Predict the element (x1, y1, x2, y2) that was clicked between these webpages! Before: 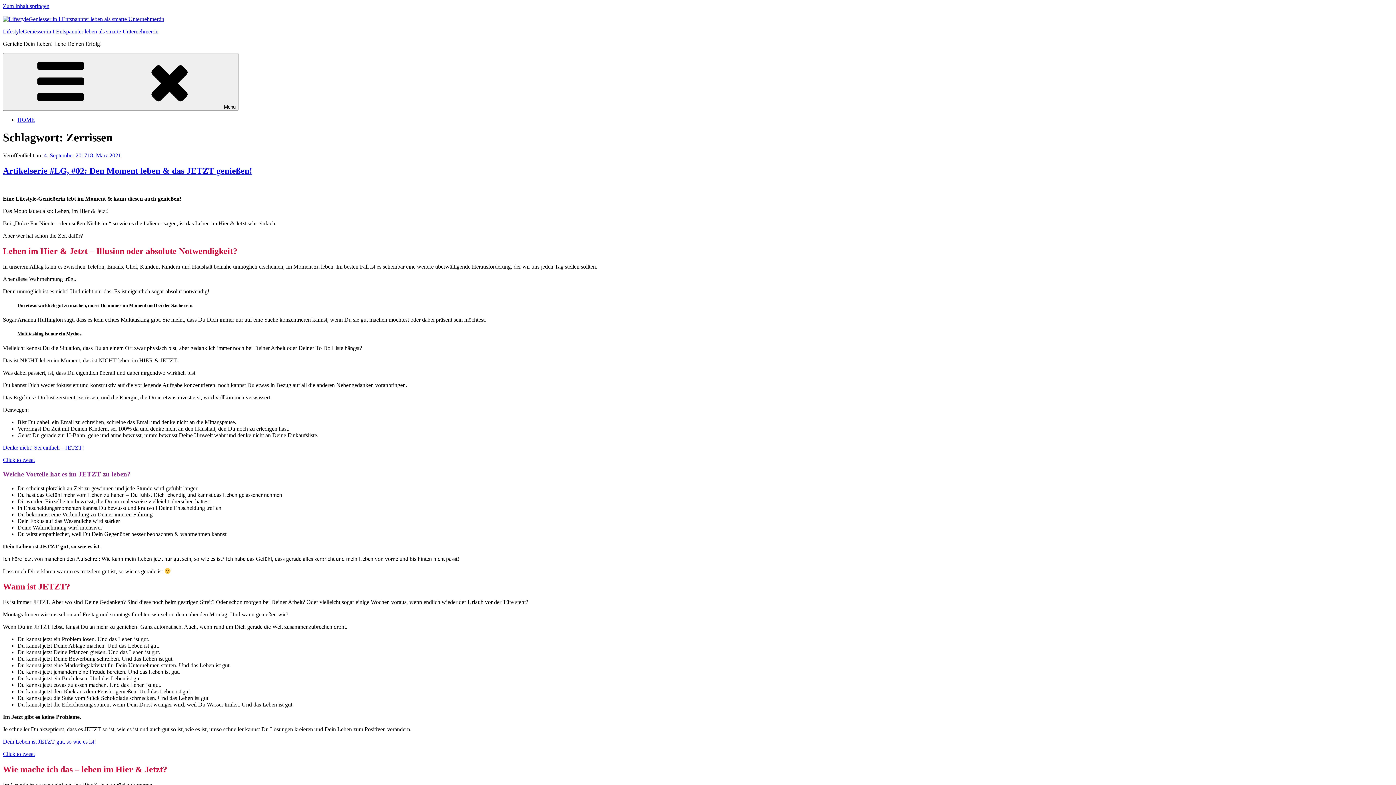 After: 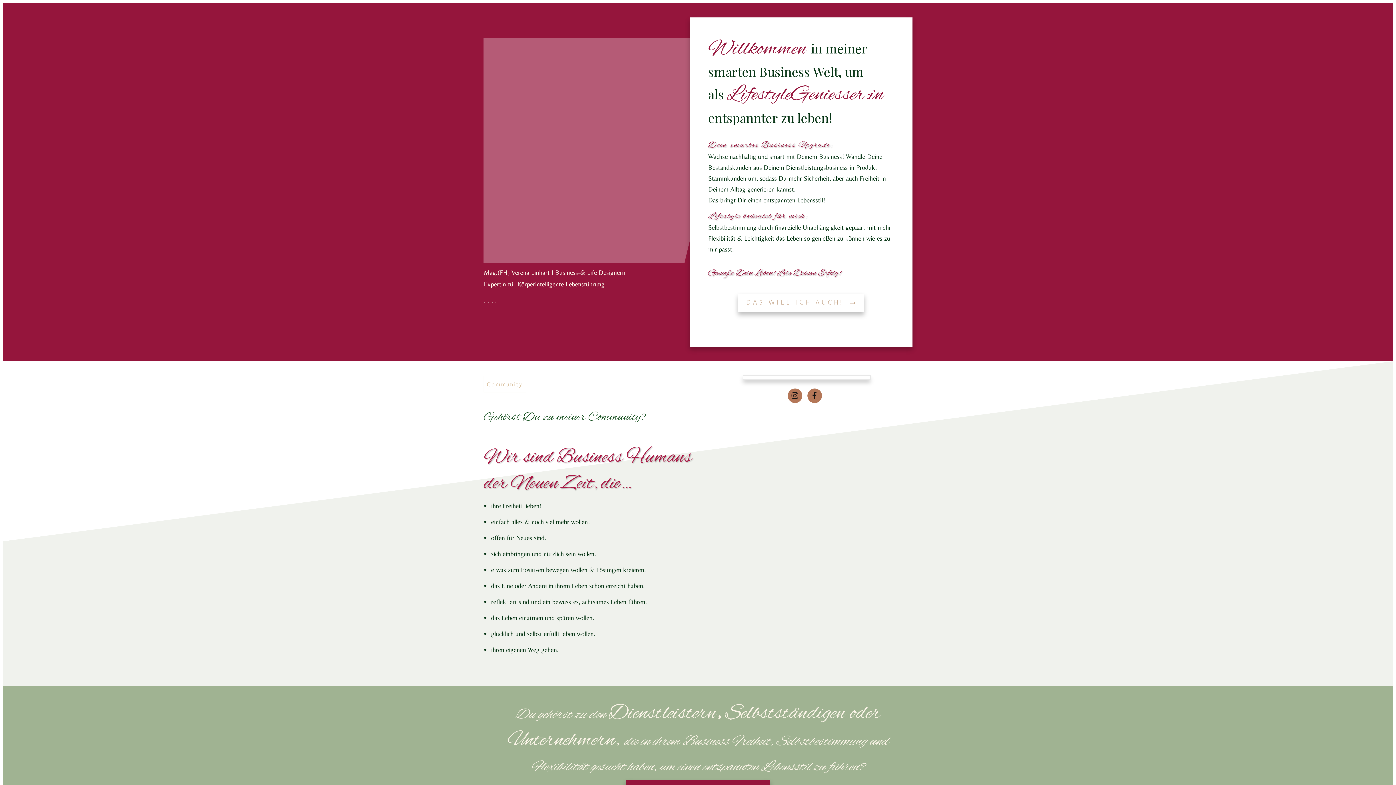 Action: bbox: (2, 28, 158, 34) label: LifestyleGeniesser:in I Entspannter leben als smarte Unternehmer:in